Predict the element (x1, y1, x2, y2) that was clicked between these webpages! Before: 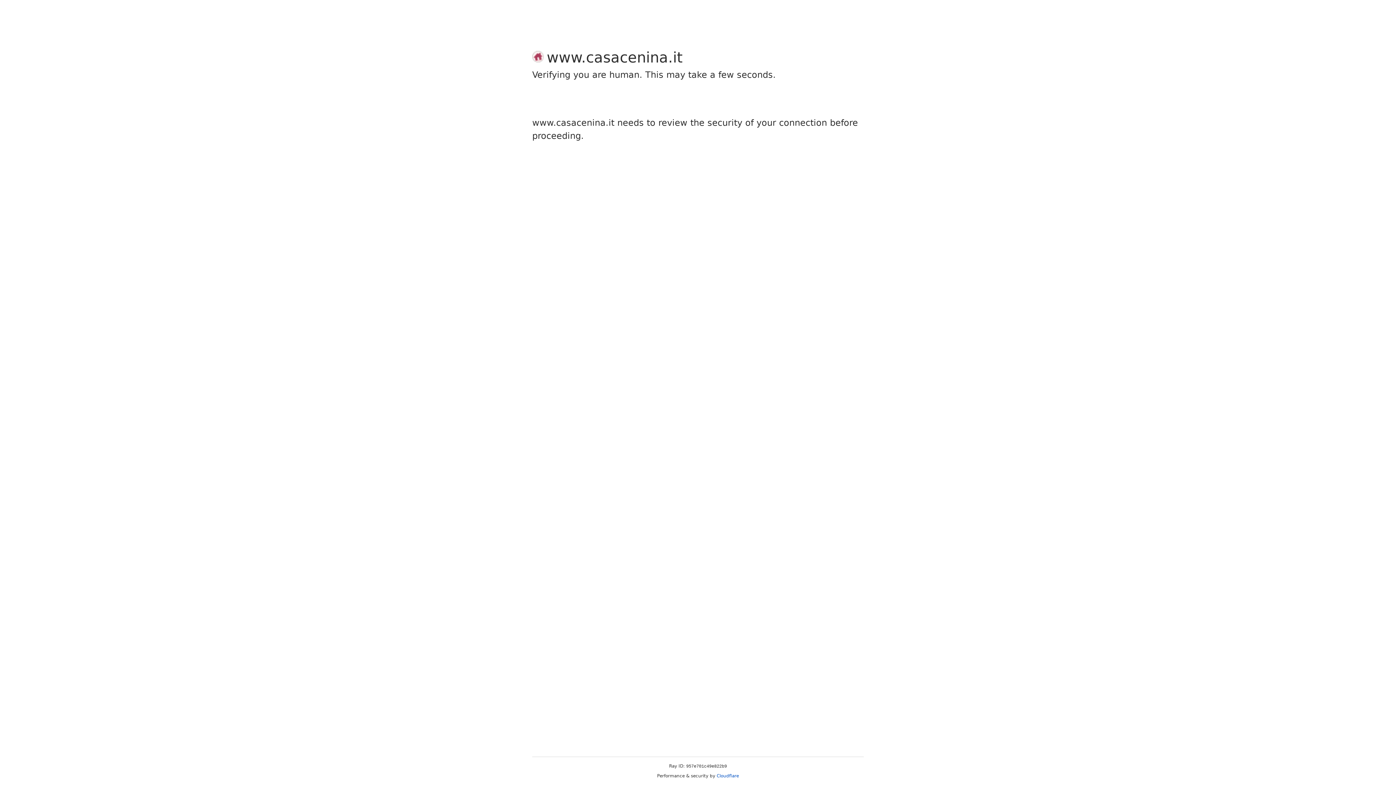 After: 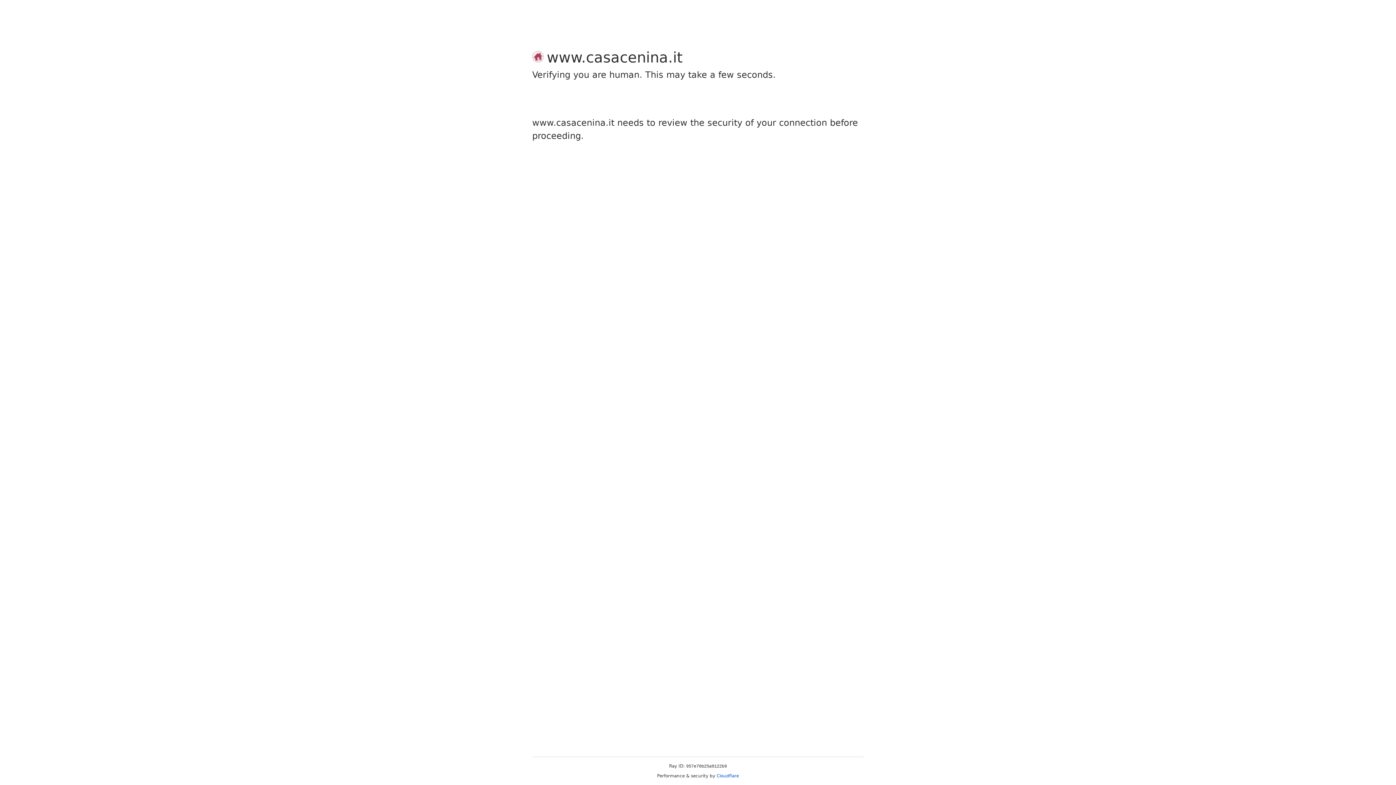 Action: label: Cloudflare bbox: (716, 773, 739, 778)